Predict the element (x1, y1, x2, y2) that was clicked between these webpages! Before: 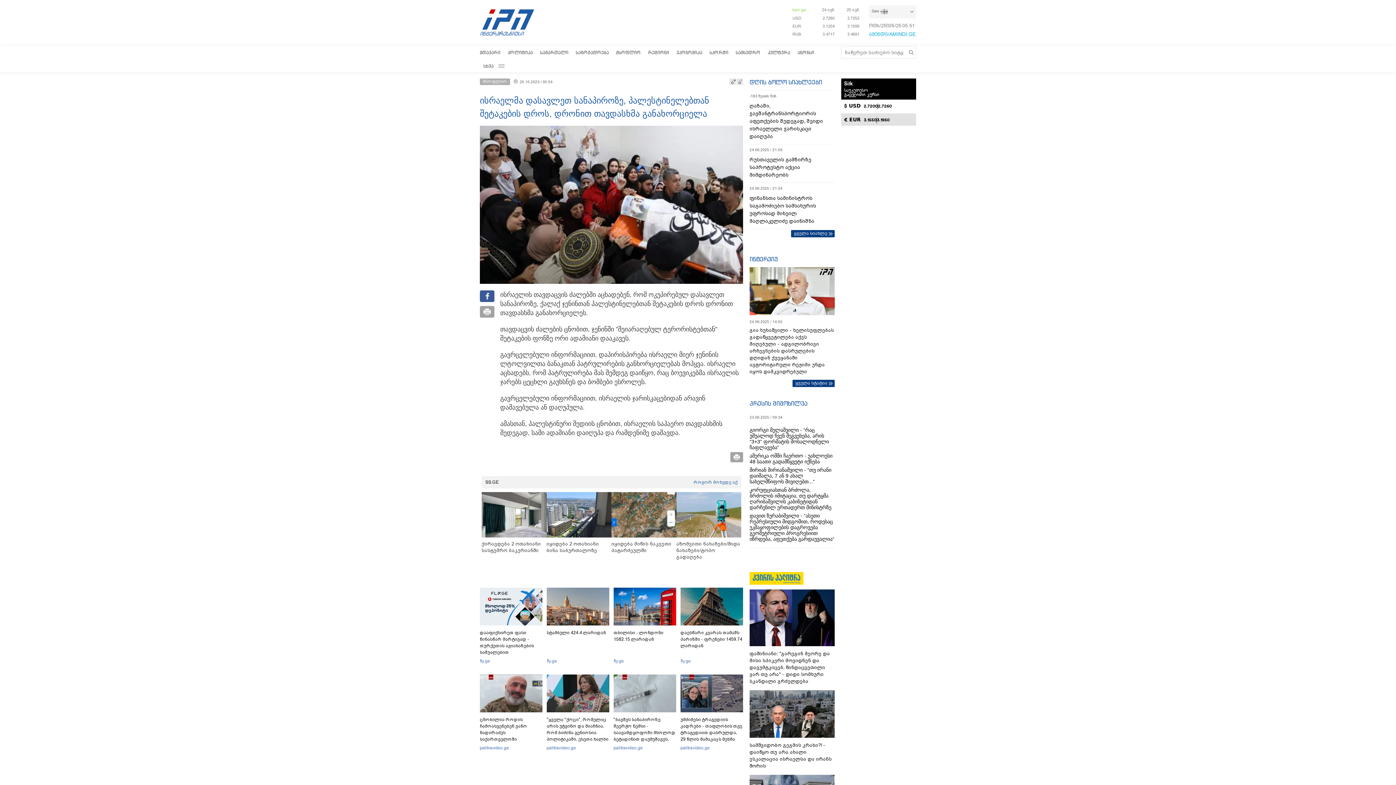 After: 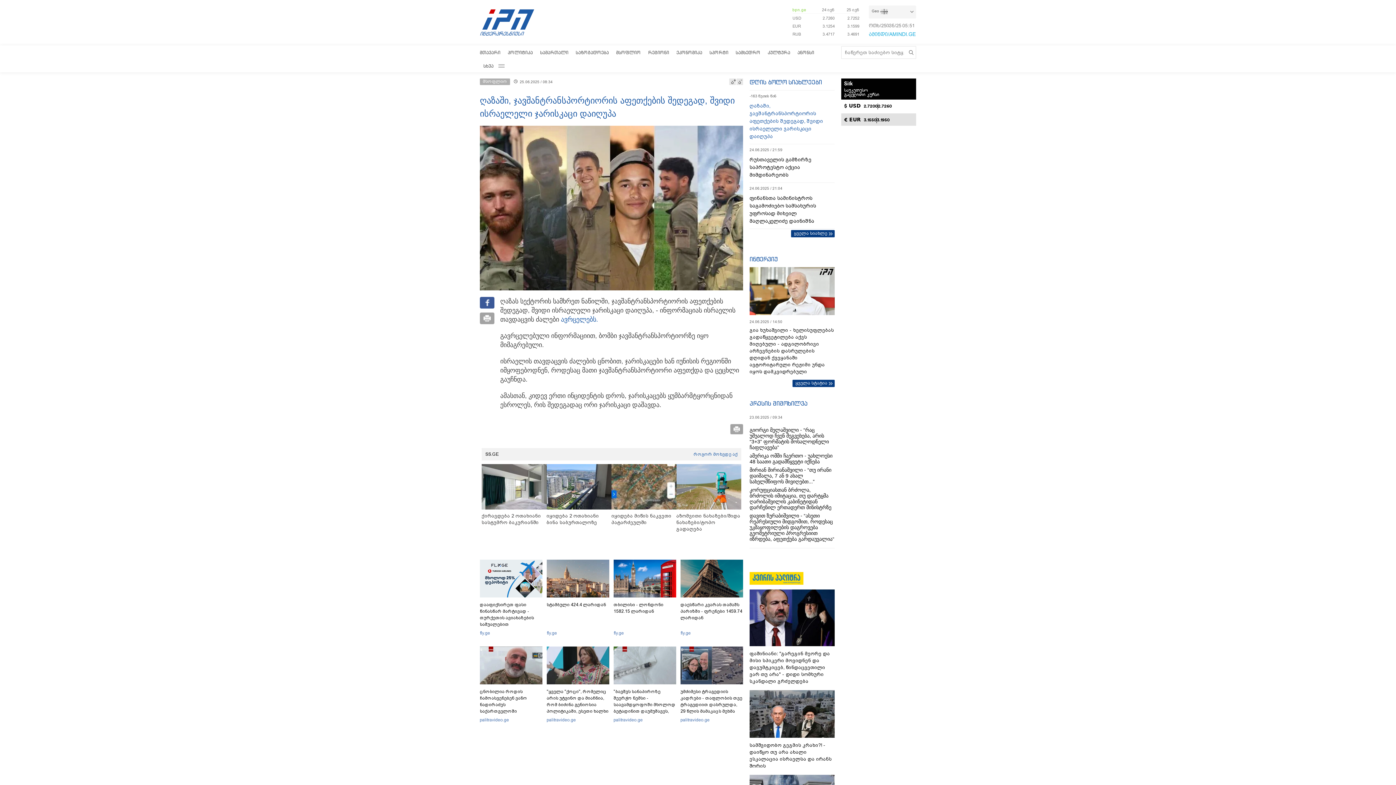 Action: bbox: (749, 102, 834, 140) label: ღაზაში, ჯავშანტრანსპორტიორის აფეთქების შედეგად, შვიდი ისრაელელი ჯარისკაცი დაიღუპა